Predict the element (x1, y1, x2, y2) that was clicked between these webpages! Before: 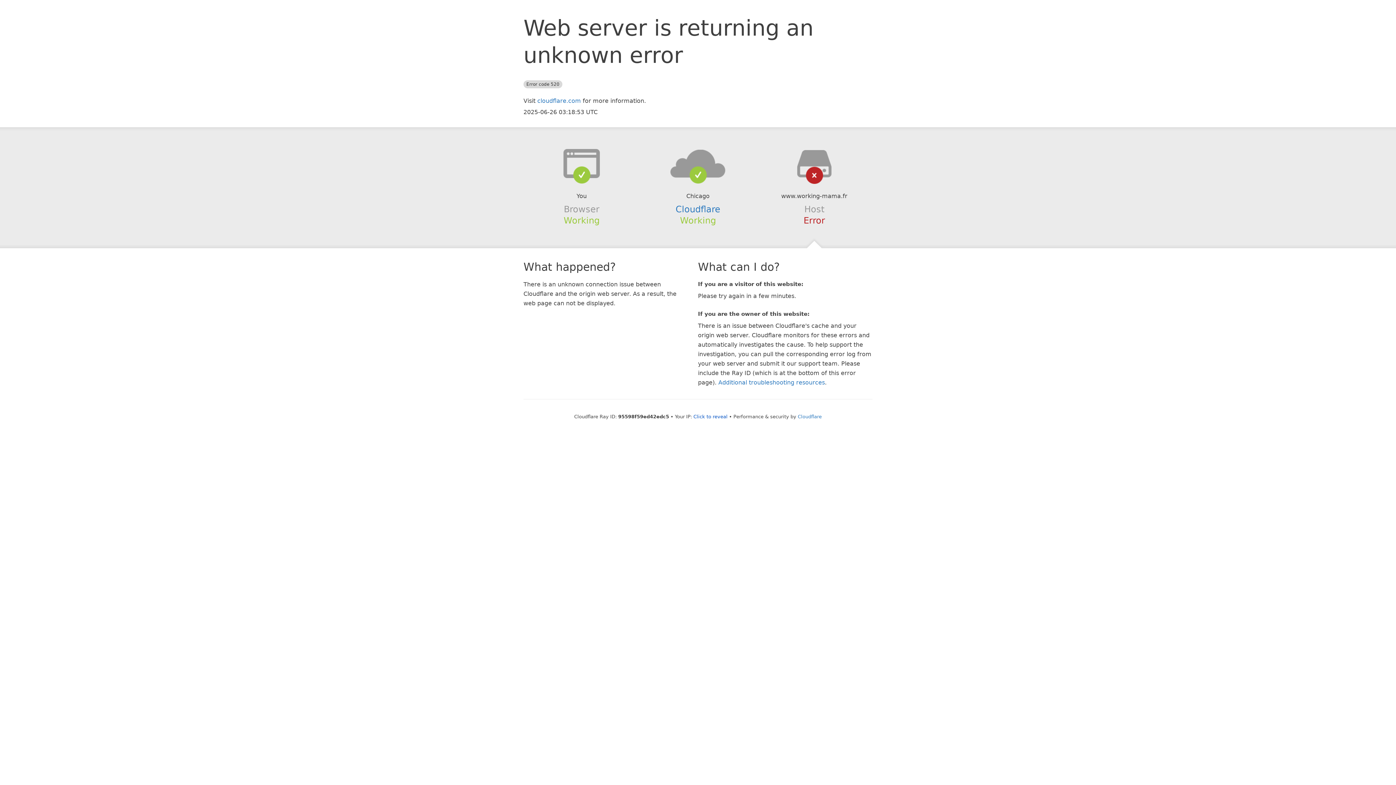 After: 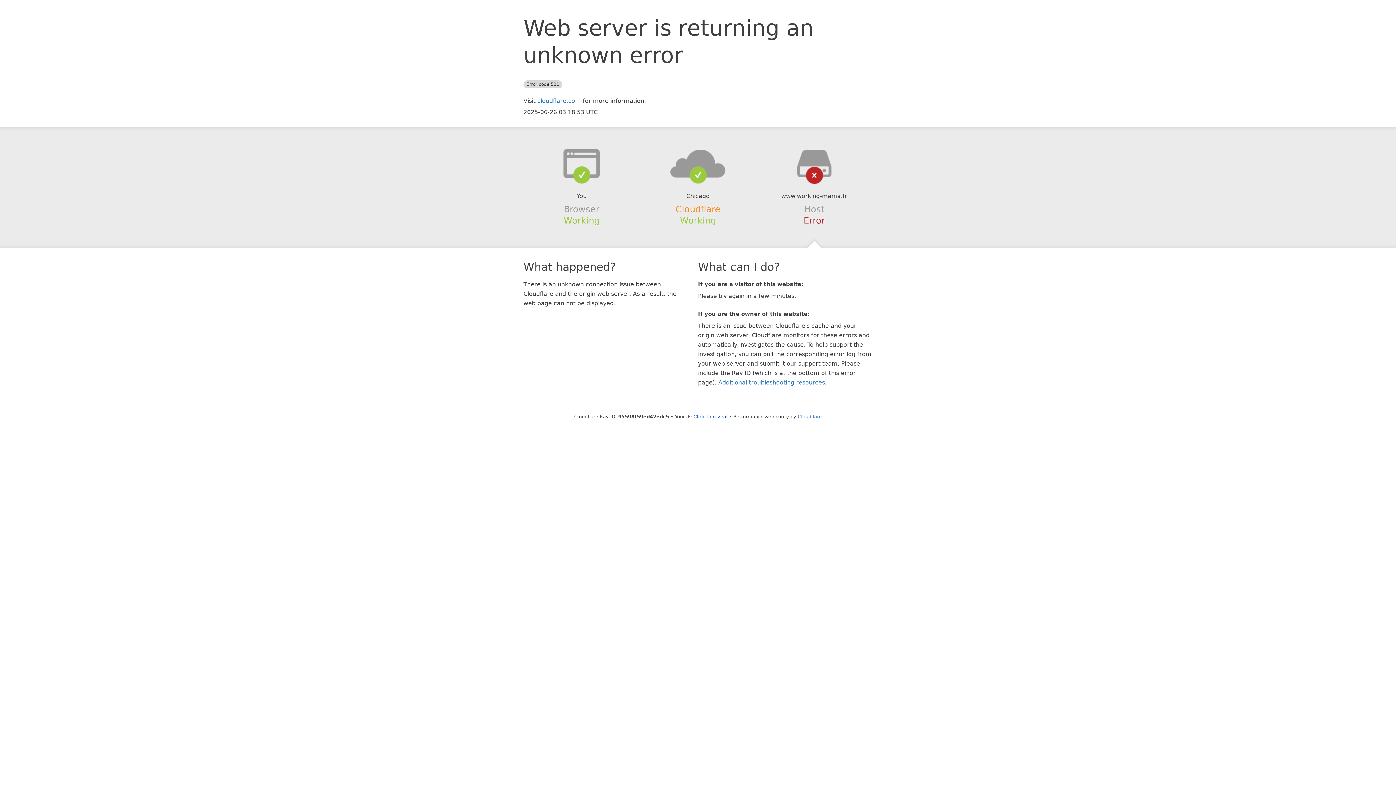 Action: bbox: (675, 204, 720, 214) label: Cloudflare